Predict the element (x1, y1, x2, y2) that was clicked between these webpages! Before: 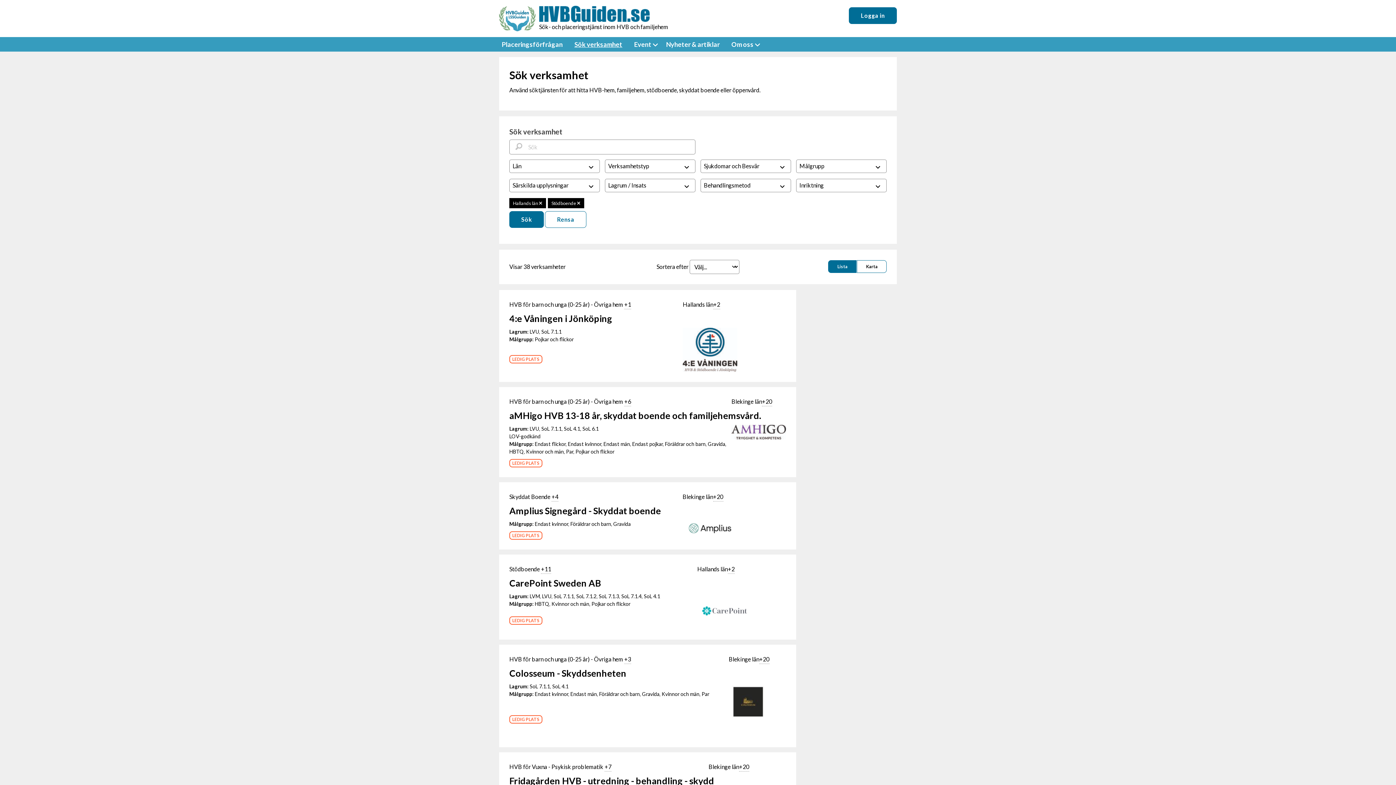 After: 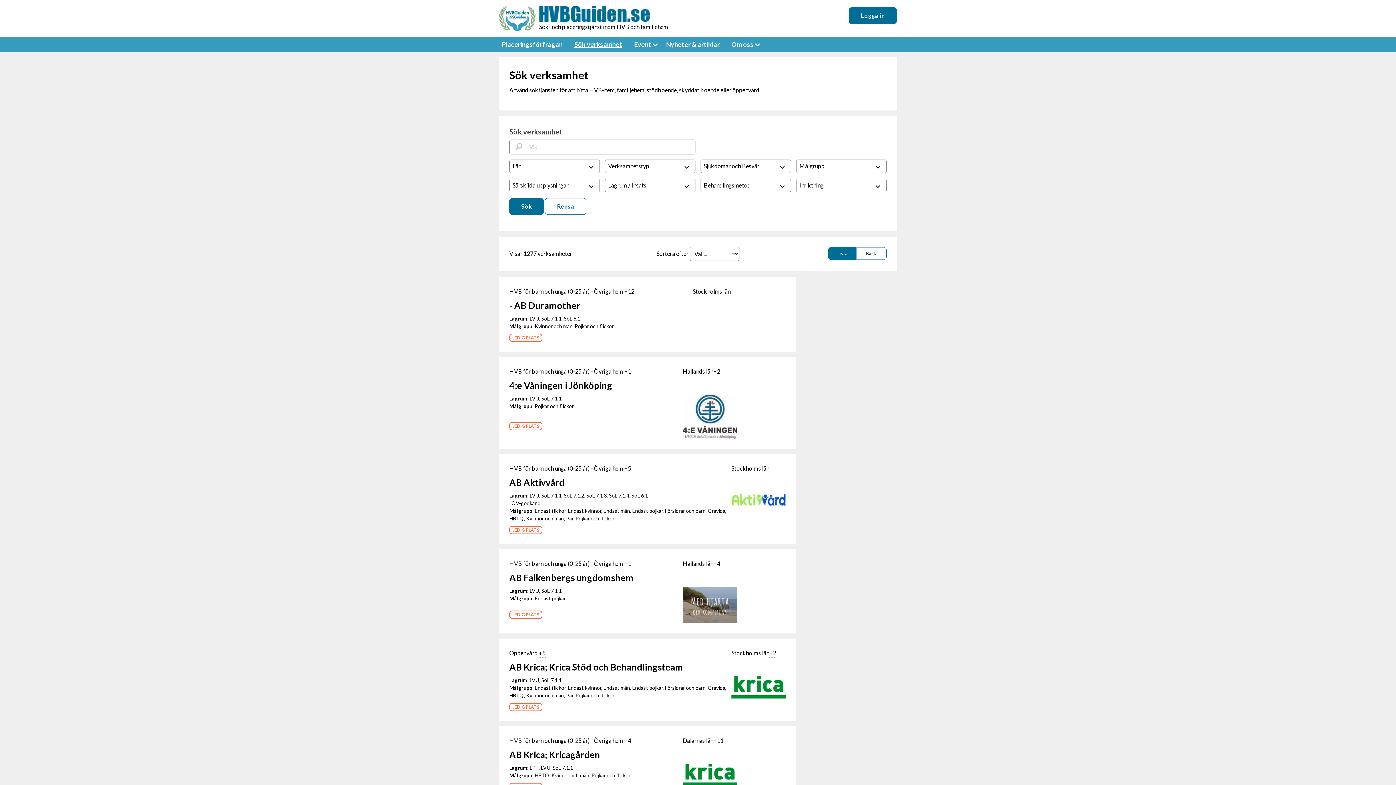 Action: bbox: (568, 37, 628, 51) label: Sök verksamhet